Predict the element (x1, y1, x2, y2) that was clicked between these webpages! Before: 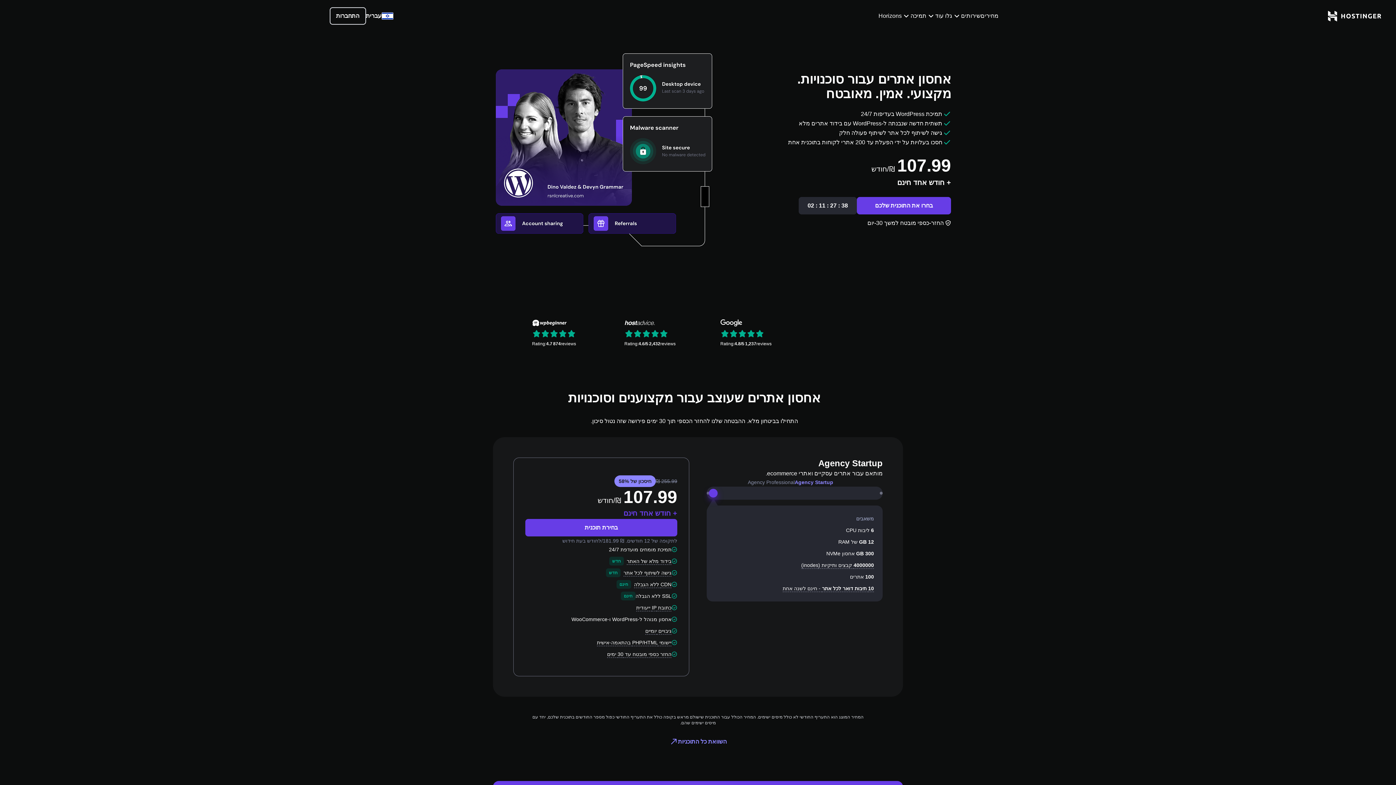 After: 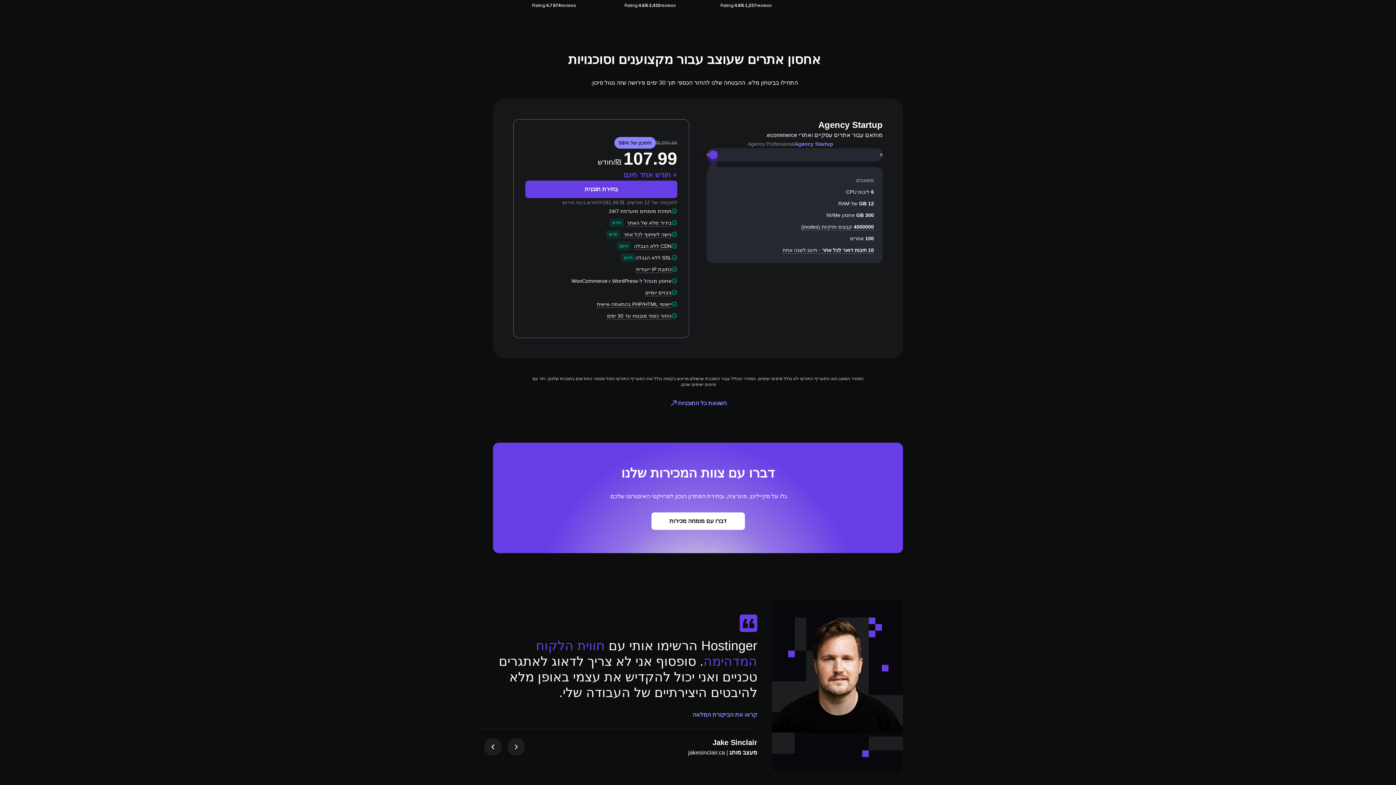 Action: label: בחרו את התוכנית שלכם bbox: (857, 197, 951, 214)